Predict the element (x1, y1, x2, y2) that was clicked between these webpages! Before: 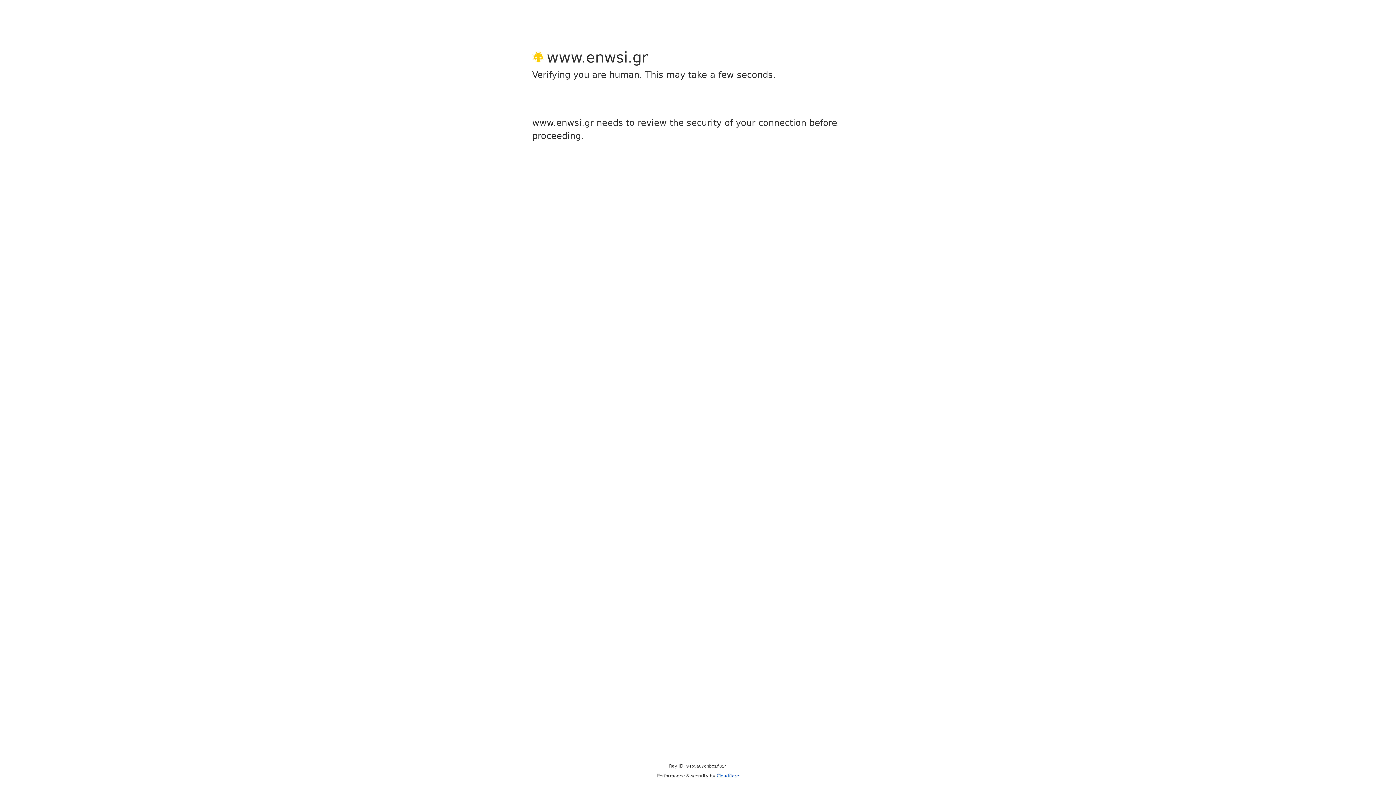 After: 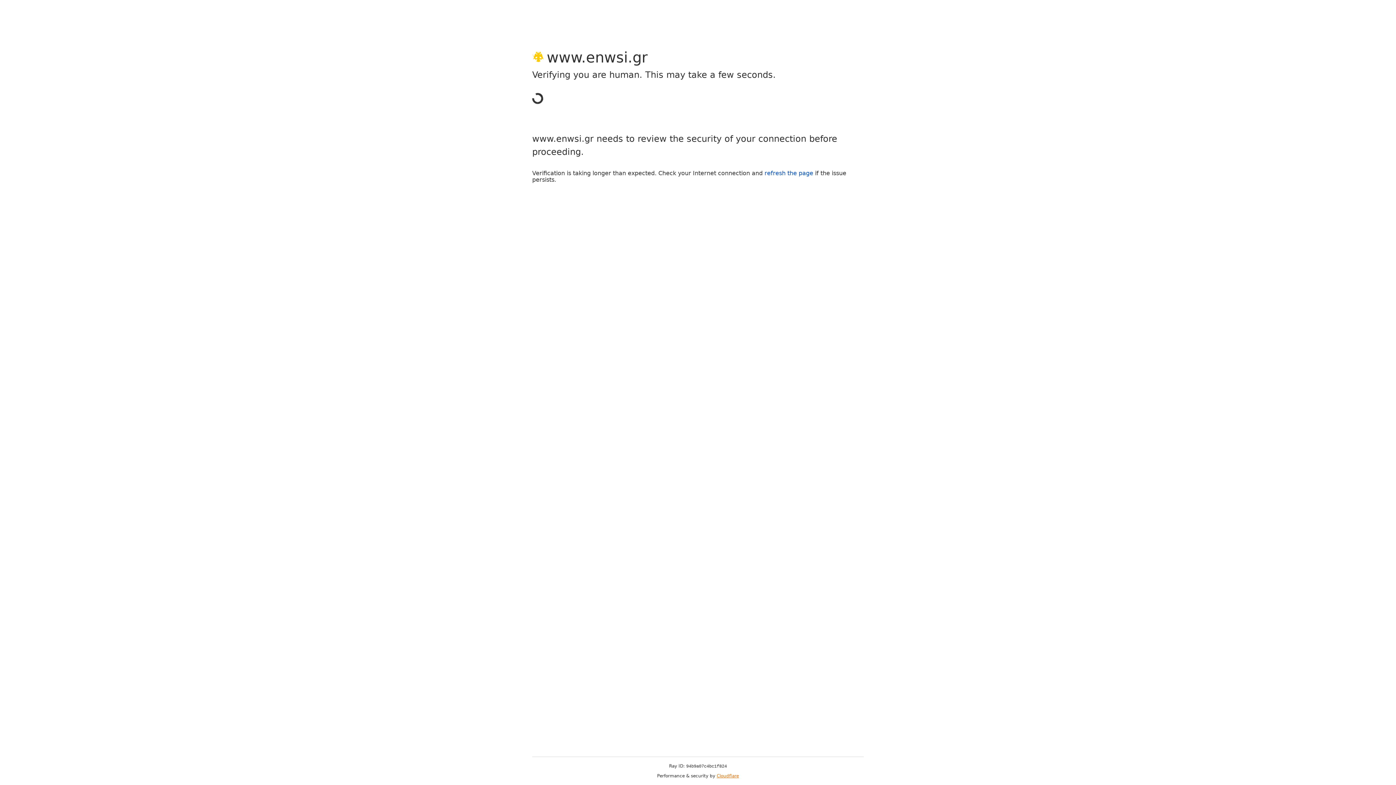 Action: bbox: (716, 773, 739, 778) label: Cloudflare